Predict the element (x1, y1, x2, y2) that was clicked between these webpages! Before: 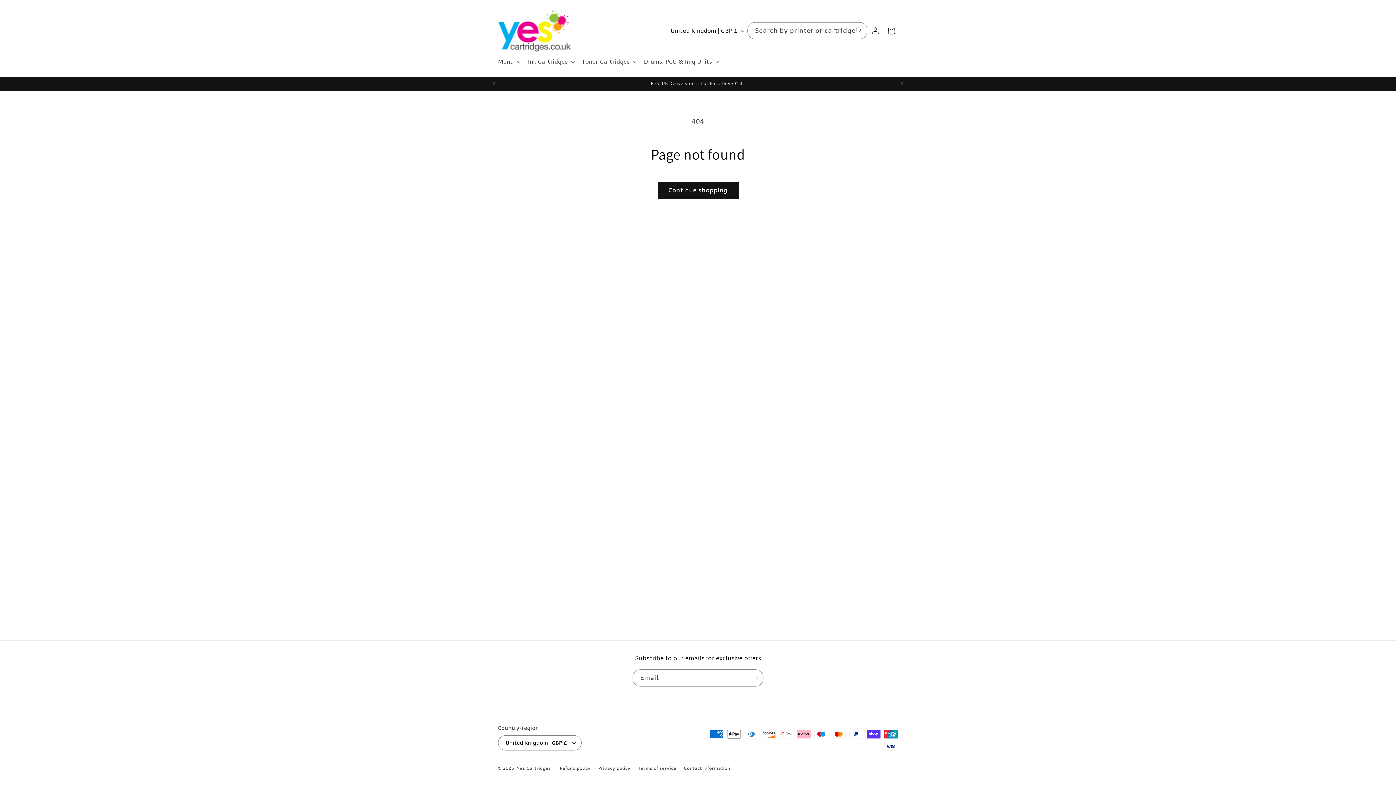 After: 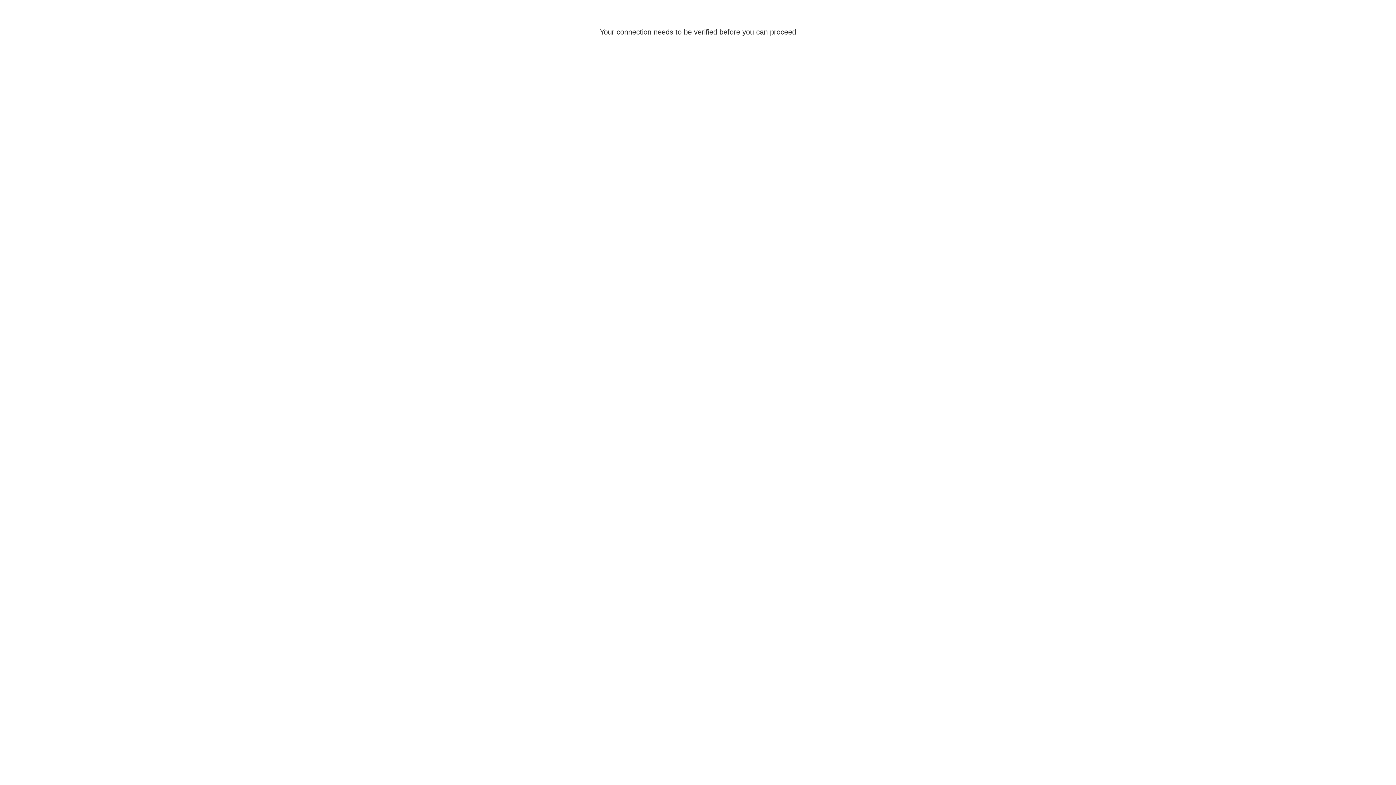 Action: bbox: (867, 22, 883, 38) label: Log in